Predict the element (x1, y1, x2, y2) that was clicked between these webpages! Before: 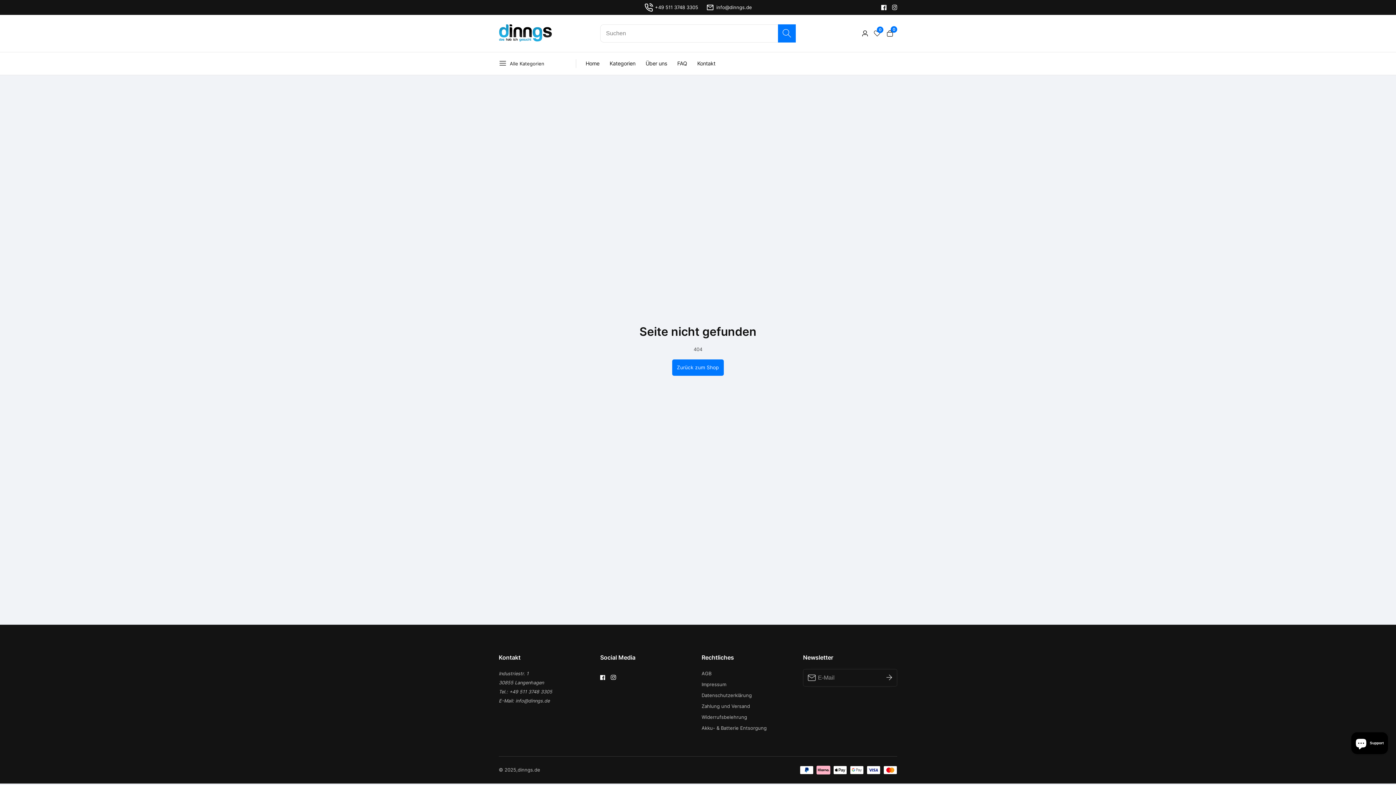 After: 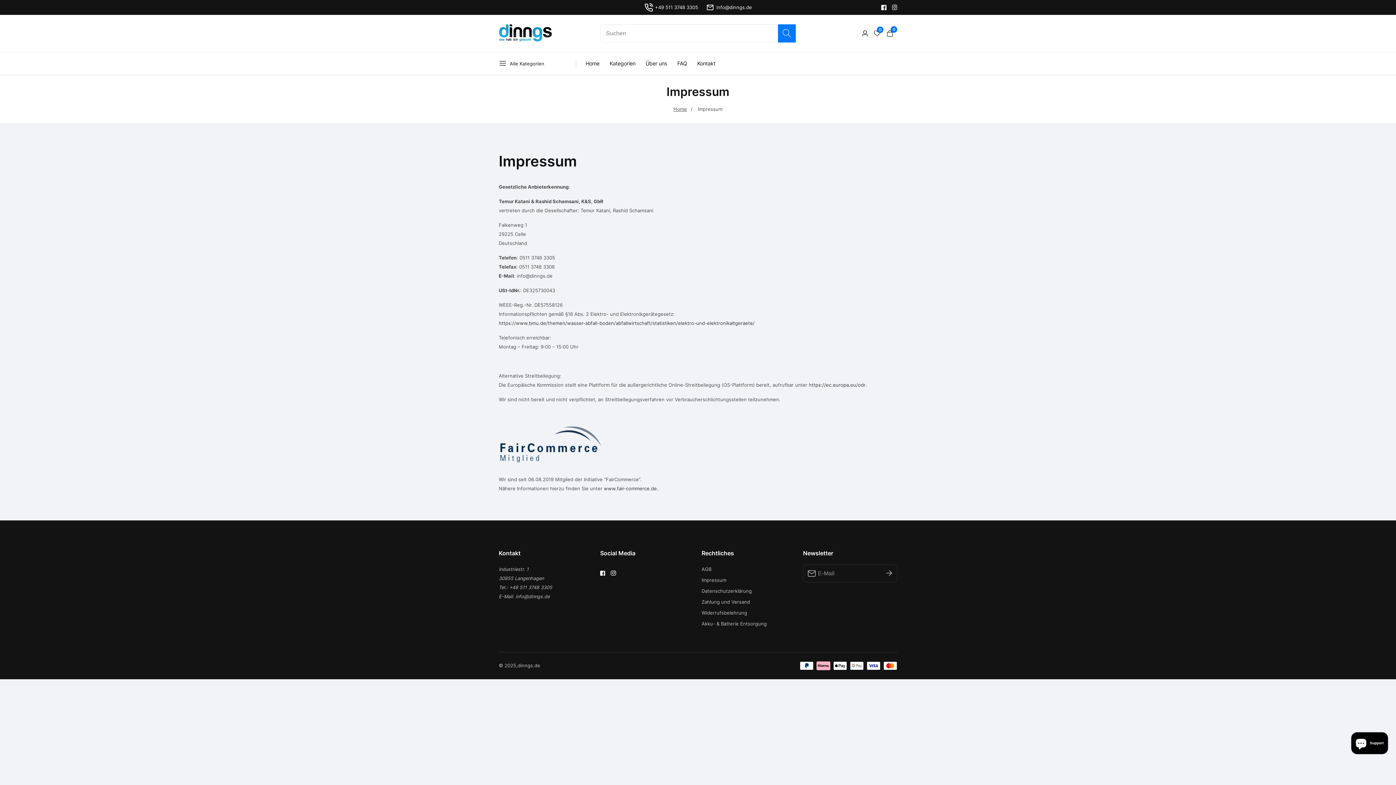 Action: bbox: (701, 680, 796, 689) label: Impressum